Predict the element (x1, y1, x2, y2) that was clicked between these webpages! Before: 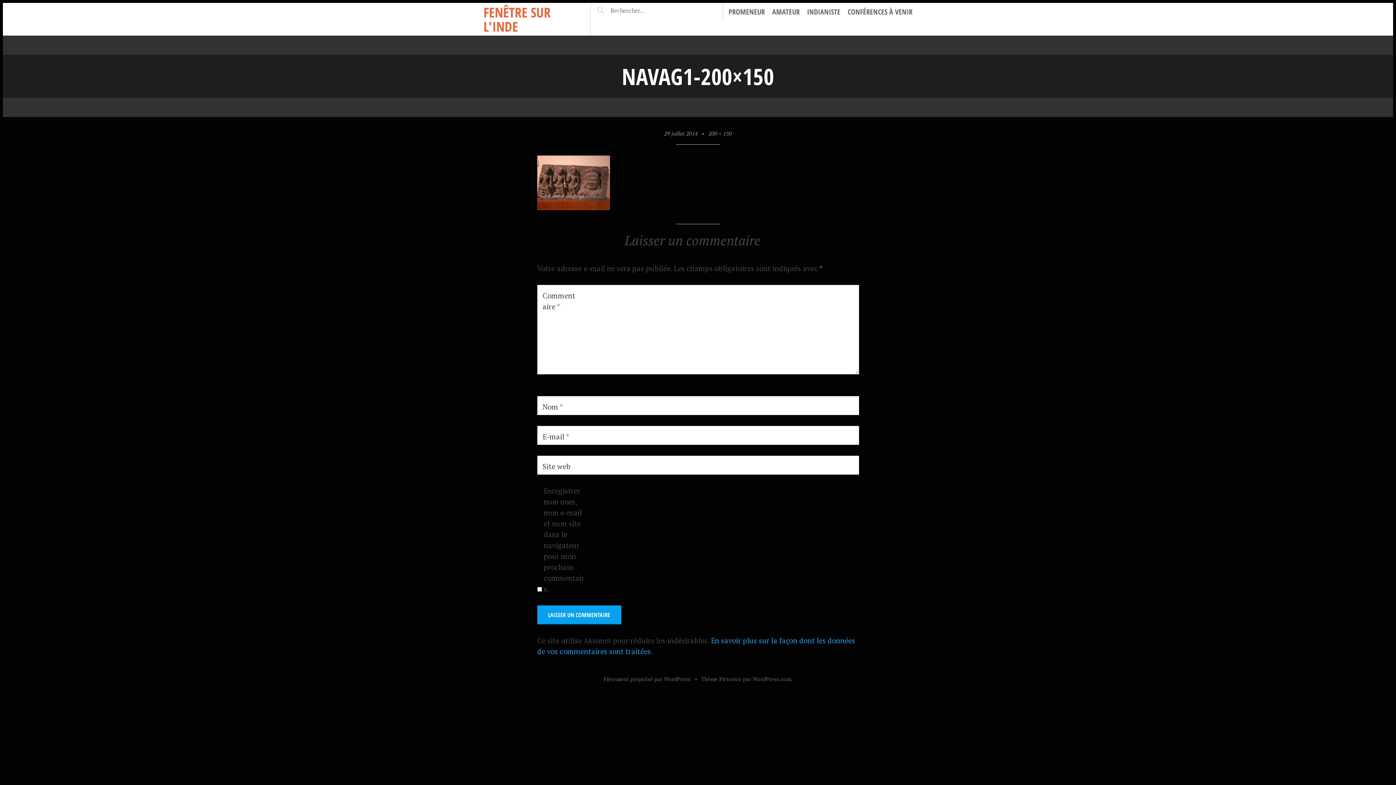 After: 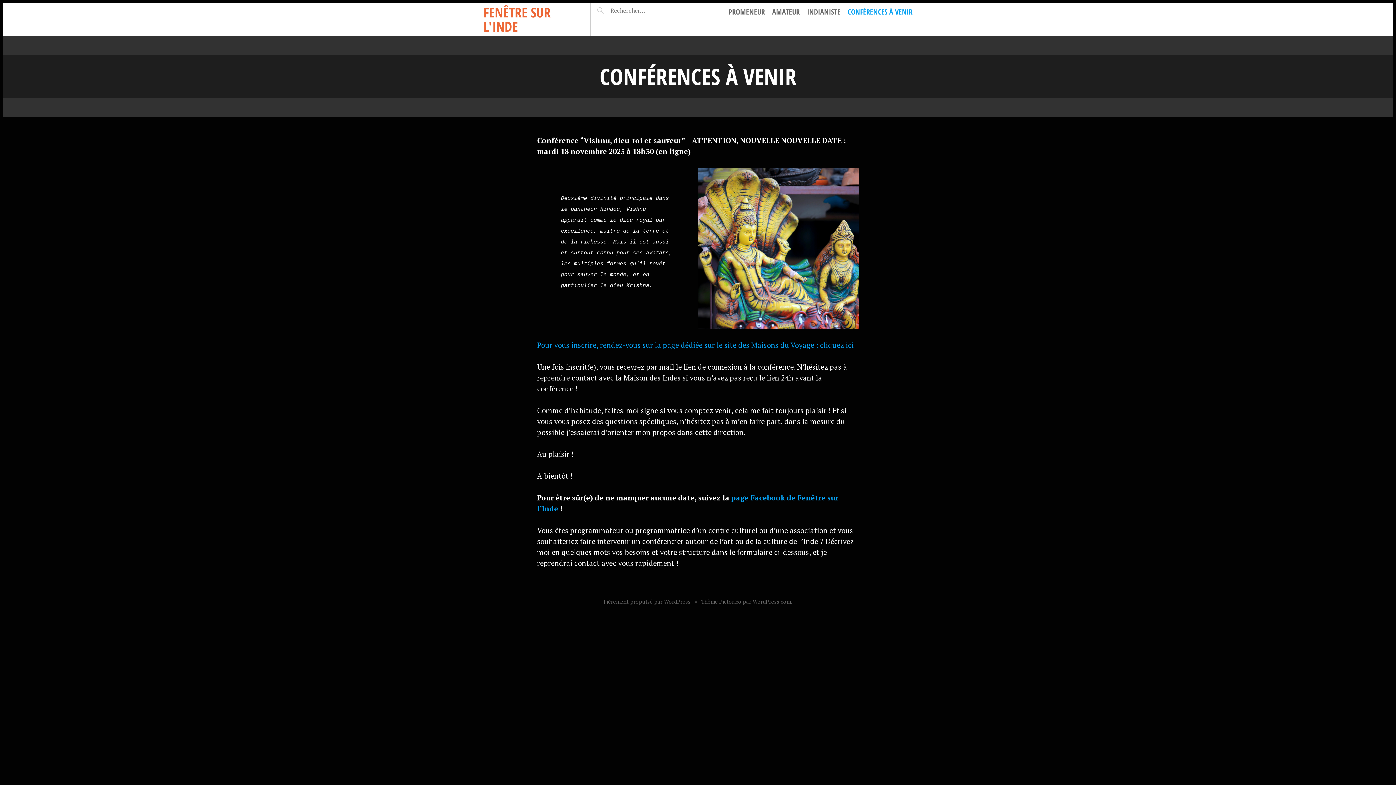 Action: bbox: (848, 6, 912, 17) label: CONFÉRENCES À VENIR